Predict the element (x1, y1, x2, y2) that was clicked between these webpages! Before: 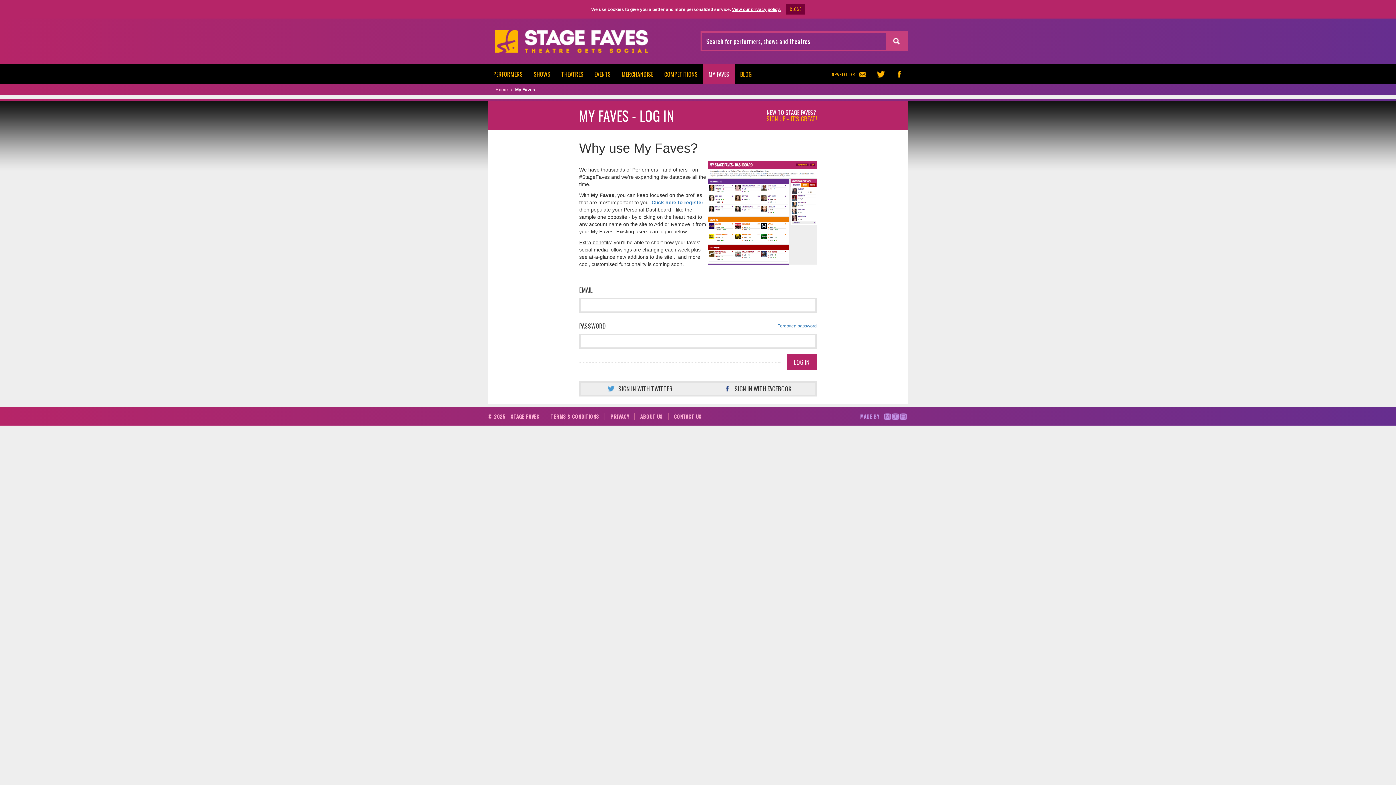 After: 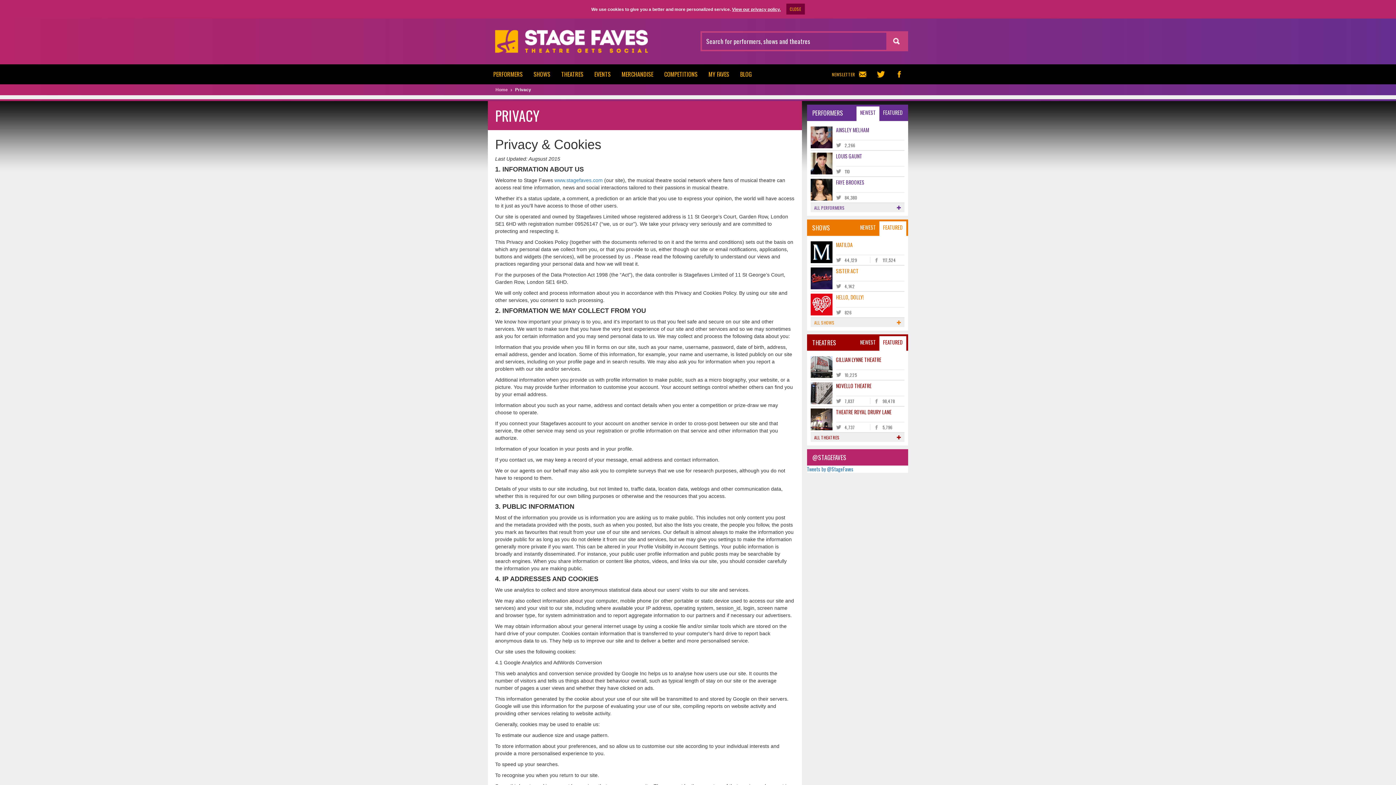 Action: label: View our privacy policy. bbox: (732, 6, 780, 12)